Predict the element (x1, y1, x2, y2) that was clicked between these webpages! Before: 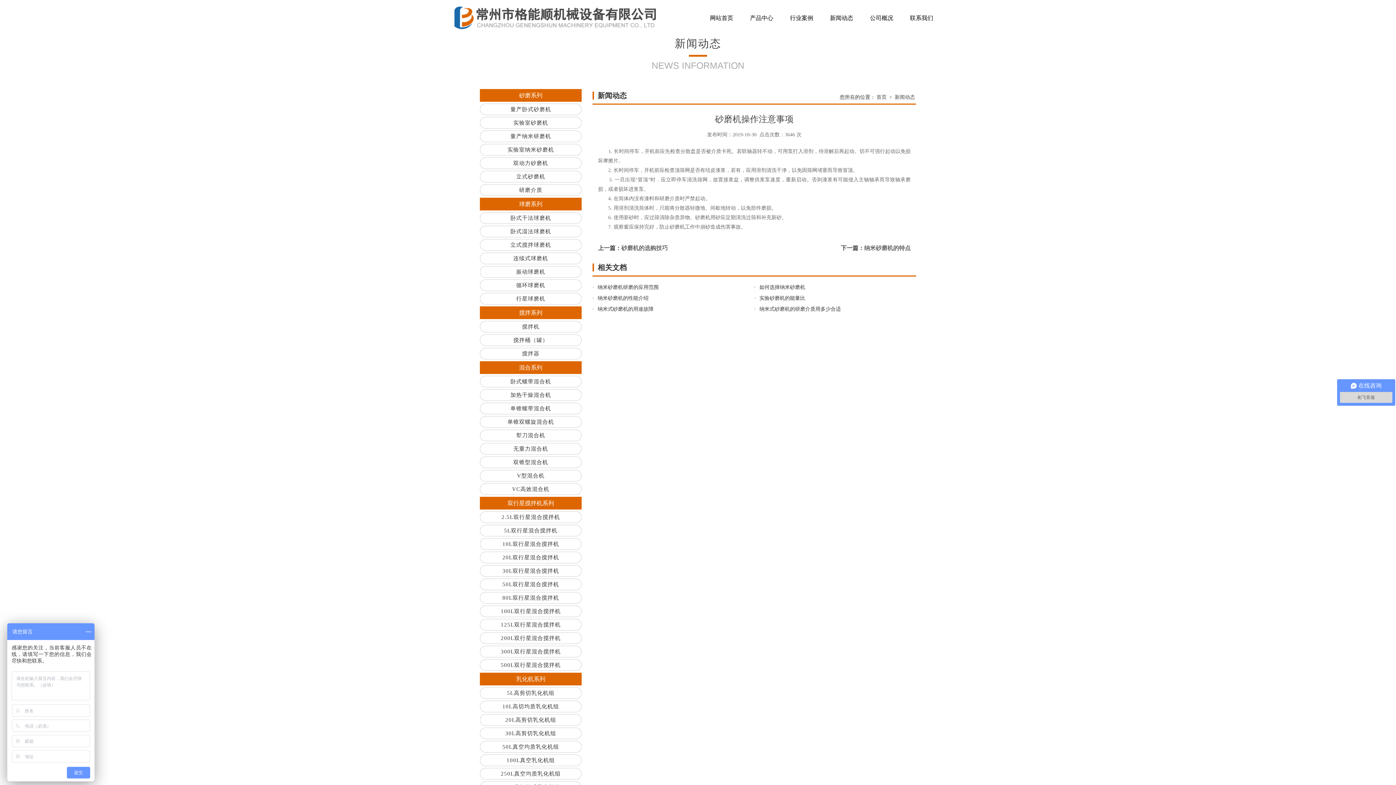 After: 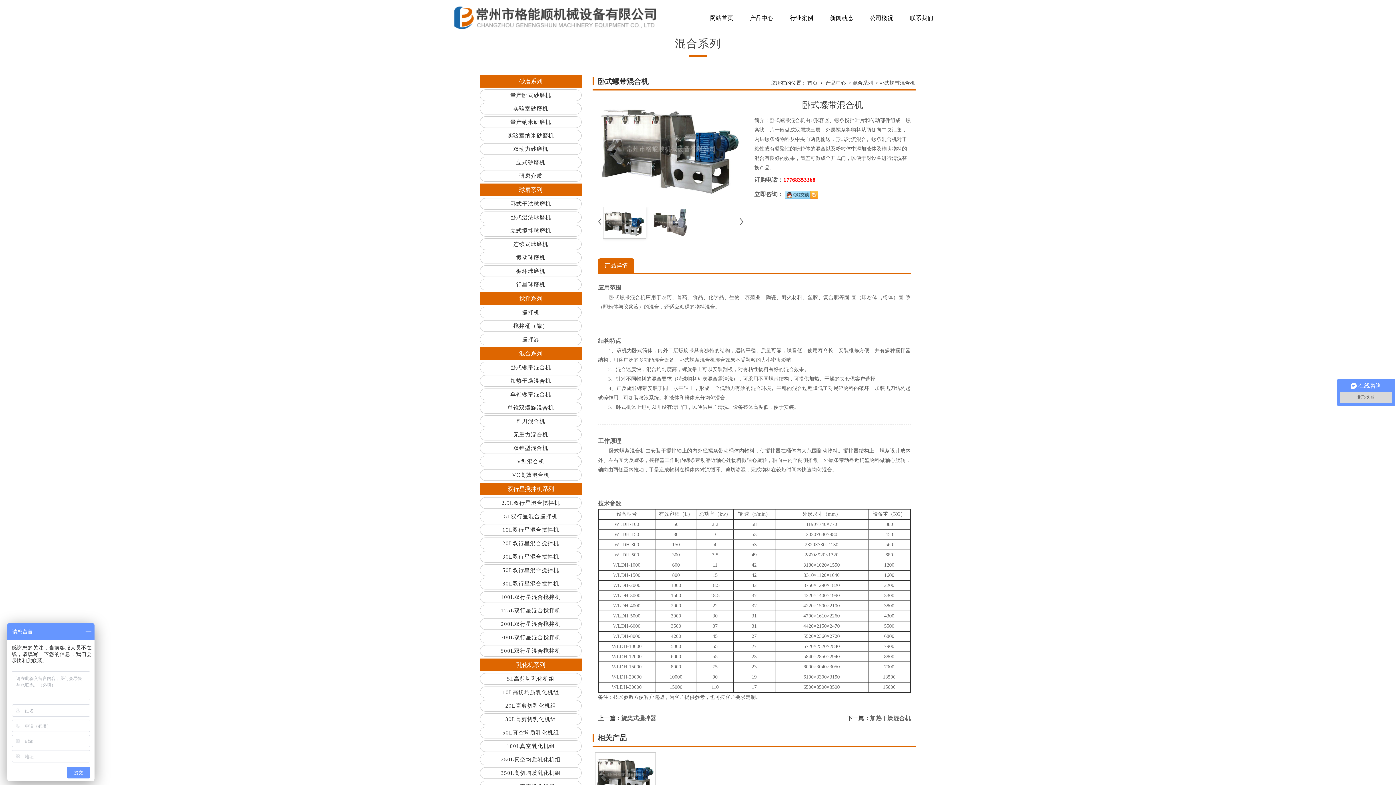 Action: label: 卧式螺带混合机 bbox: (510, 378, 551, 384)